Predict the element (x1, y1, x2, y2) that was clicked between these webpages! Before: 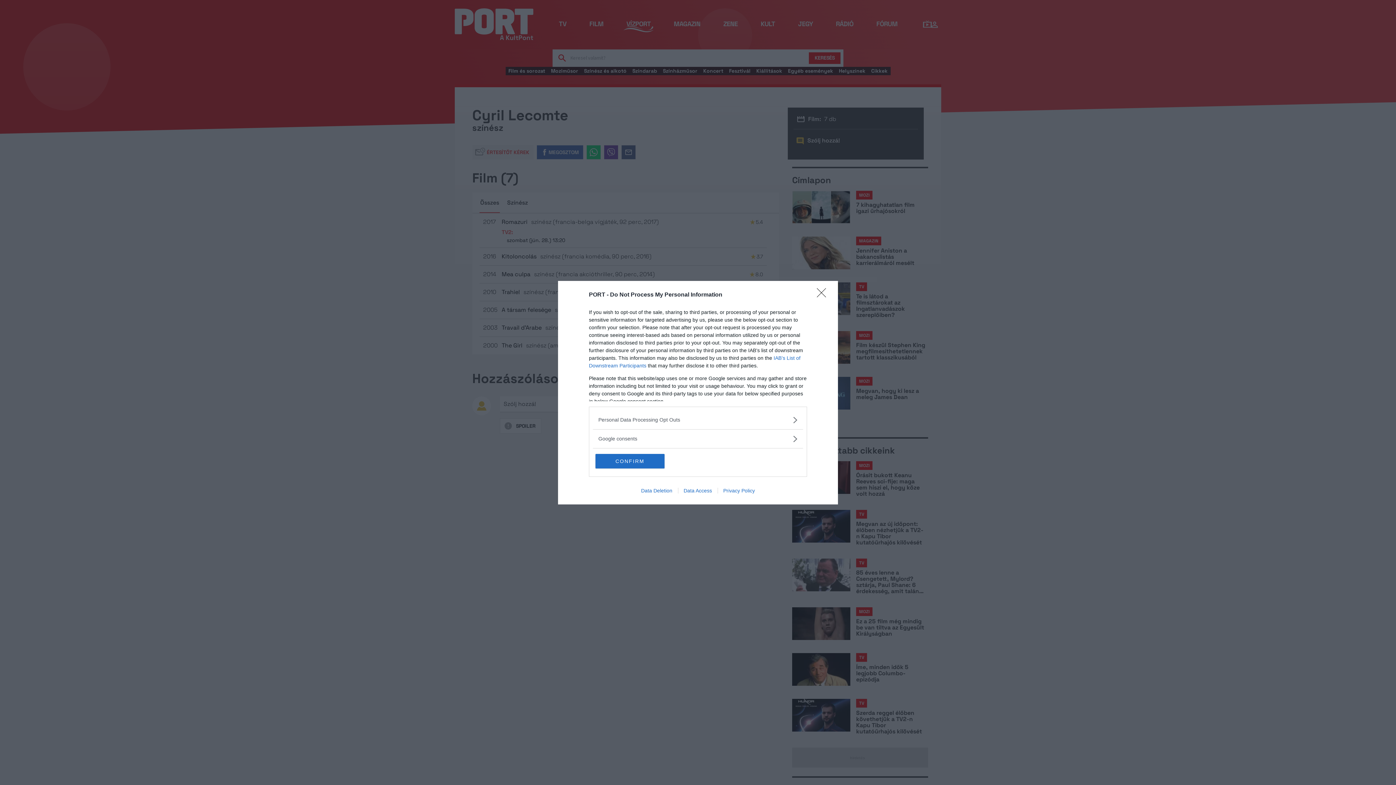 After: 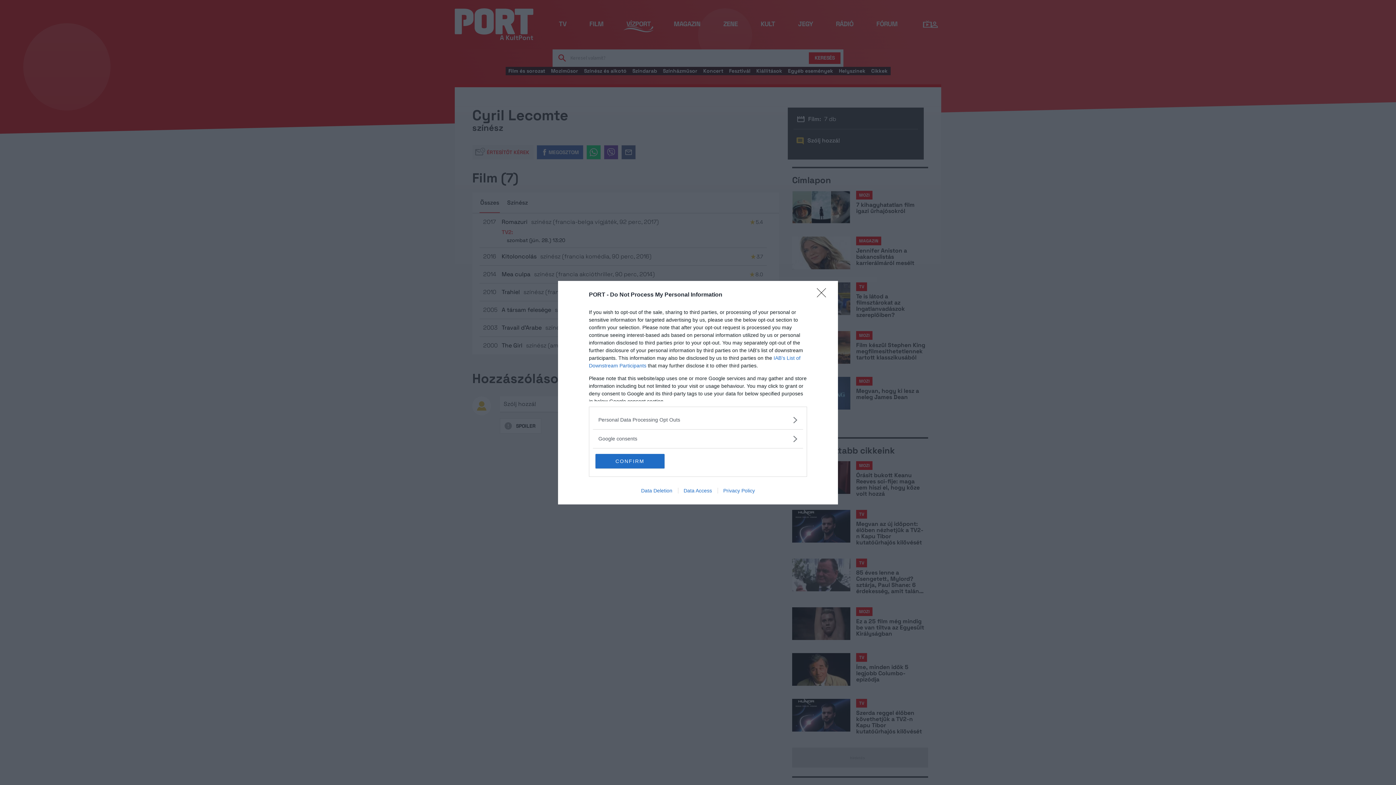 Action: label: Privacy Policy bbox: (717, 487, 760, 493)